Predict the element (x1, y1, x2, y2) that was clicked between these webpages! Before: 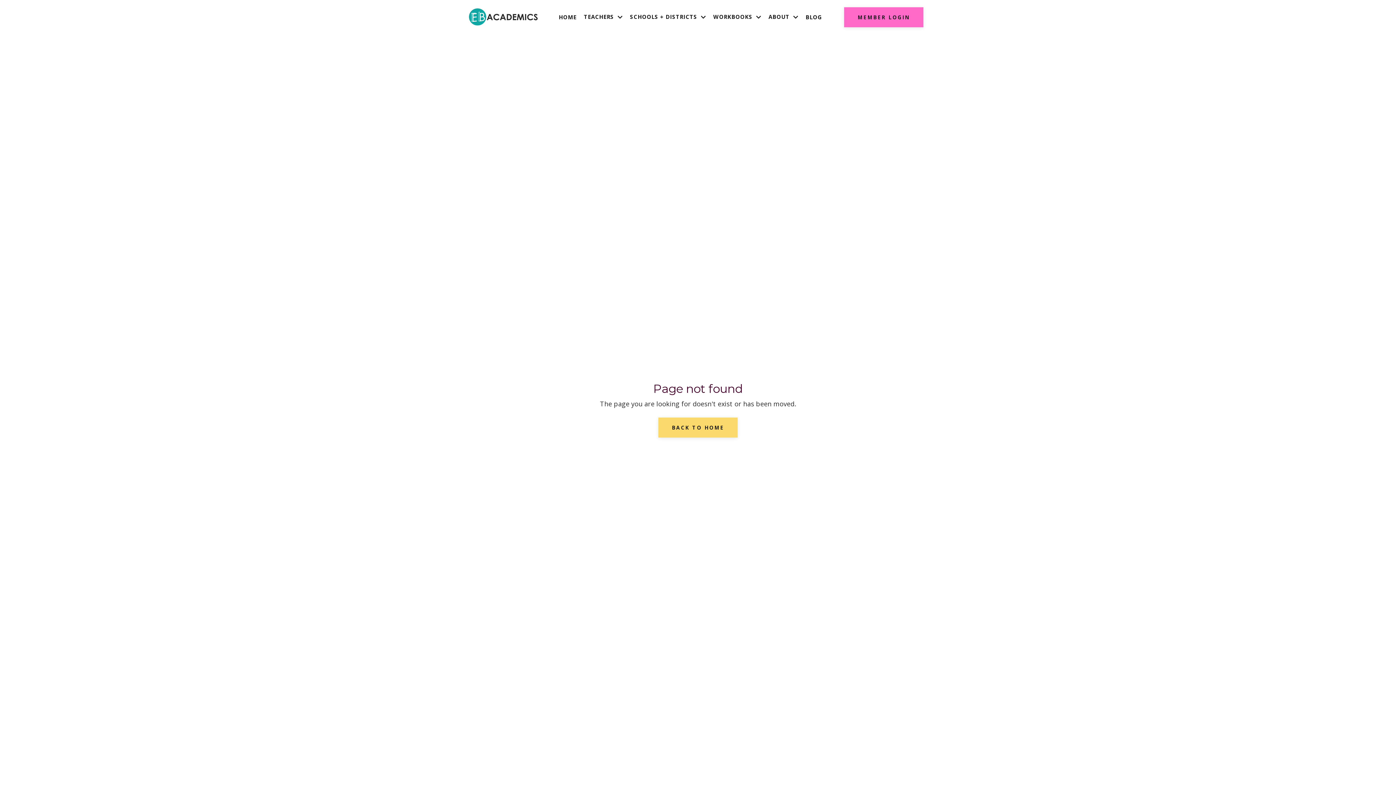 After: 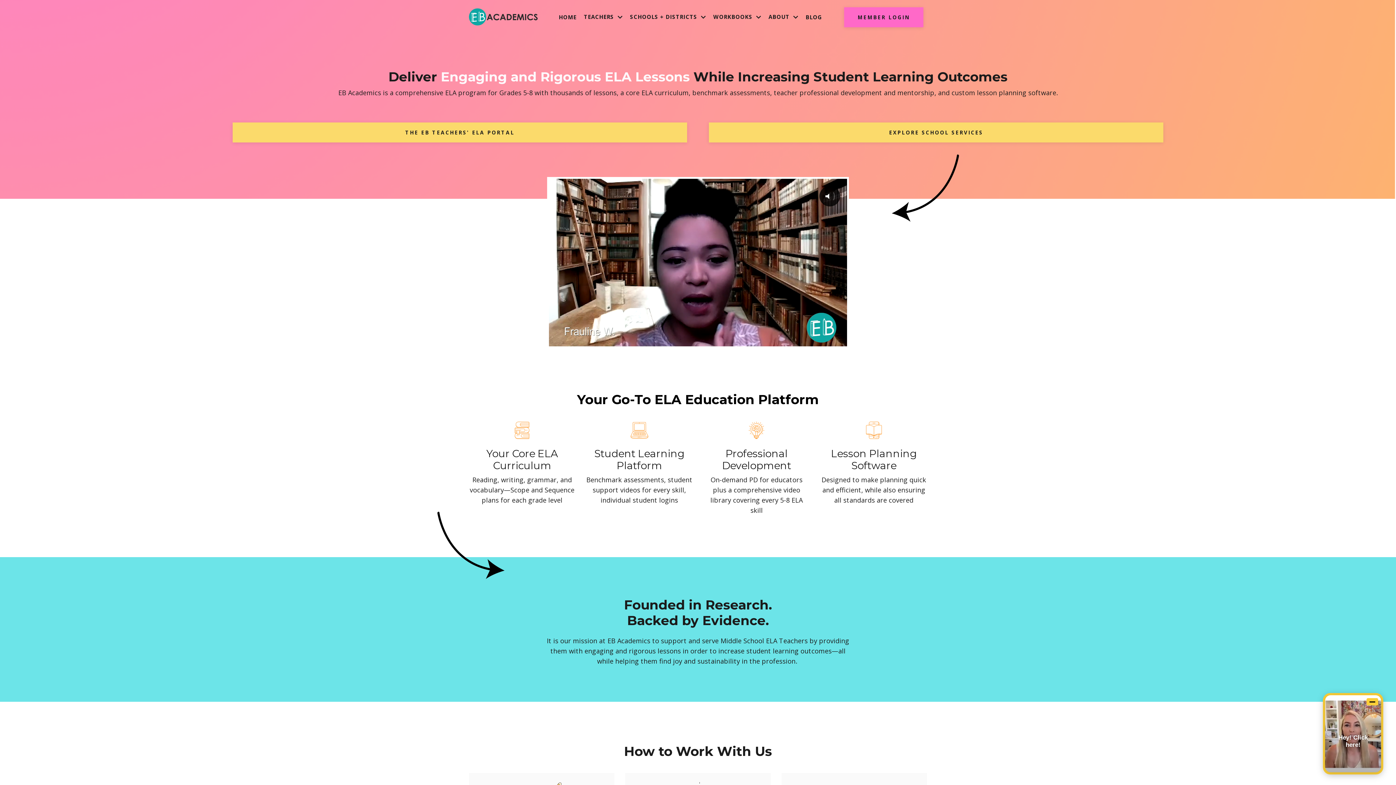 Action: bbox: (469, 8, 538, 25)